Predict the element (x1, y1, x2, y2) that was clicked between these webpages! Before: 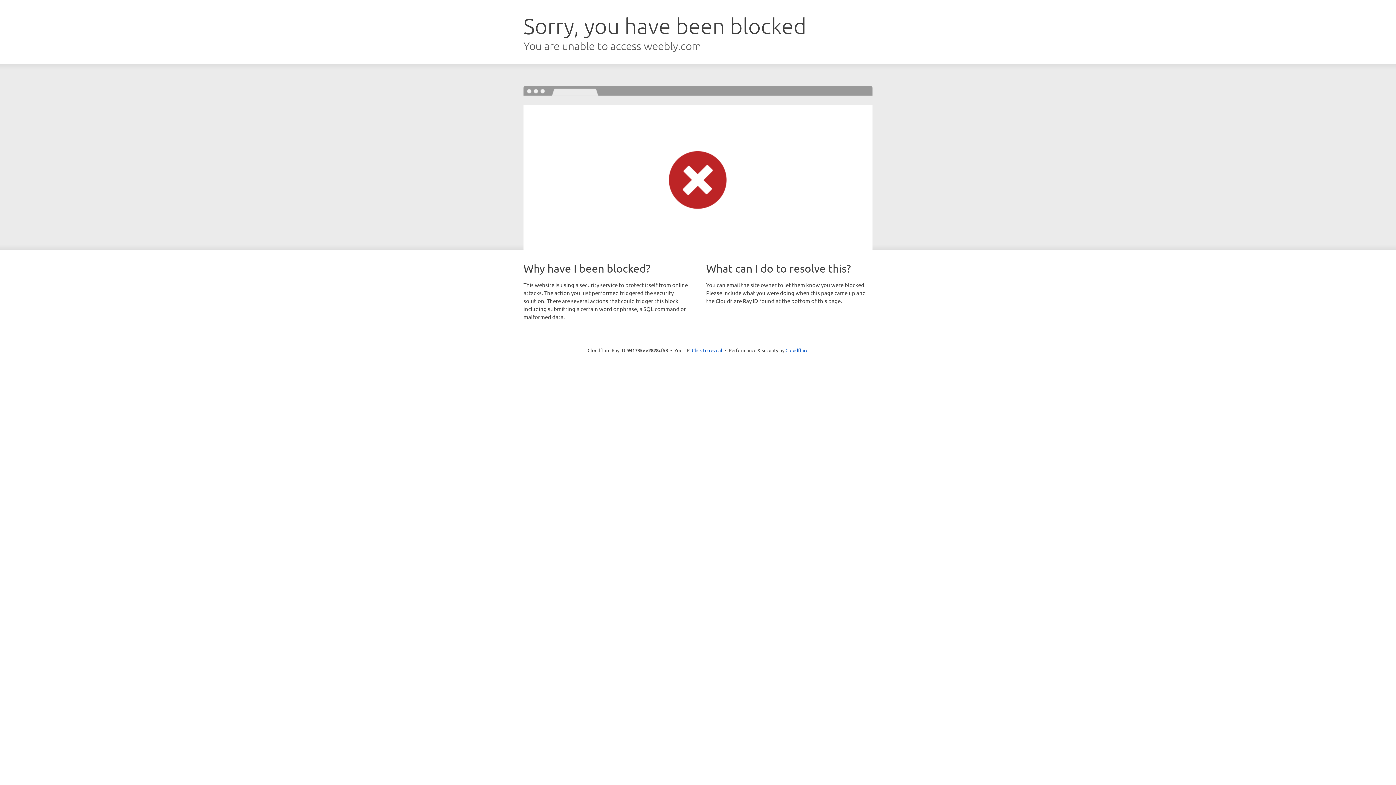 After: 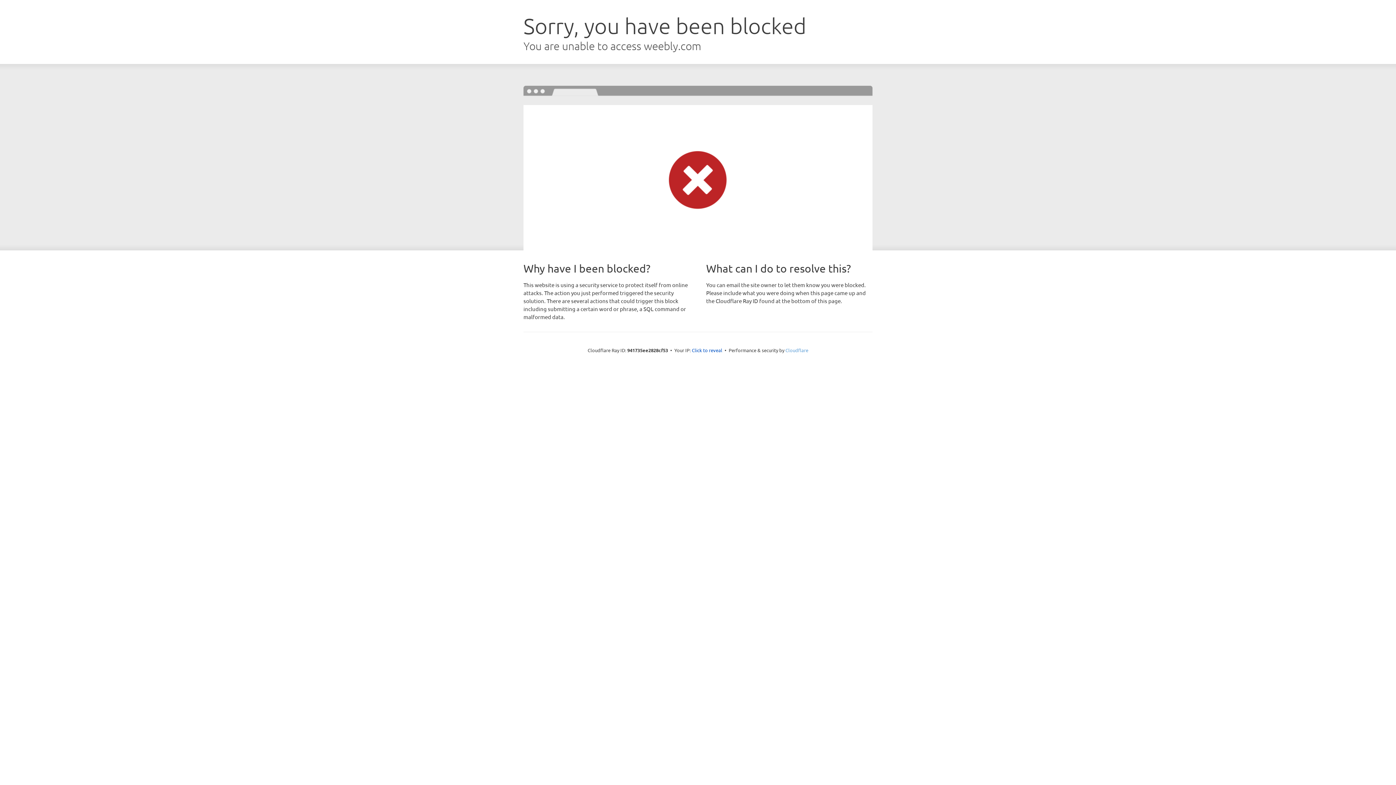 Action: label: Cloudflare bbox: (785, 347, 808, 353)